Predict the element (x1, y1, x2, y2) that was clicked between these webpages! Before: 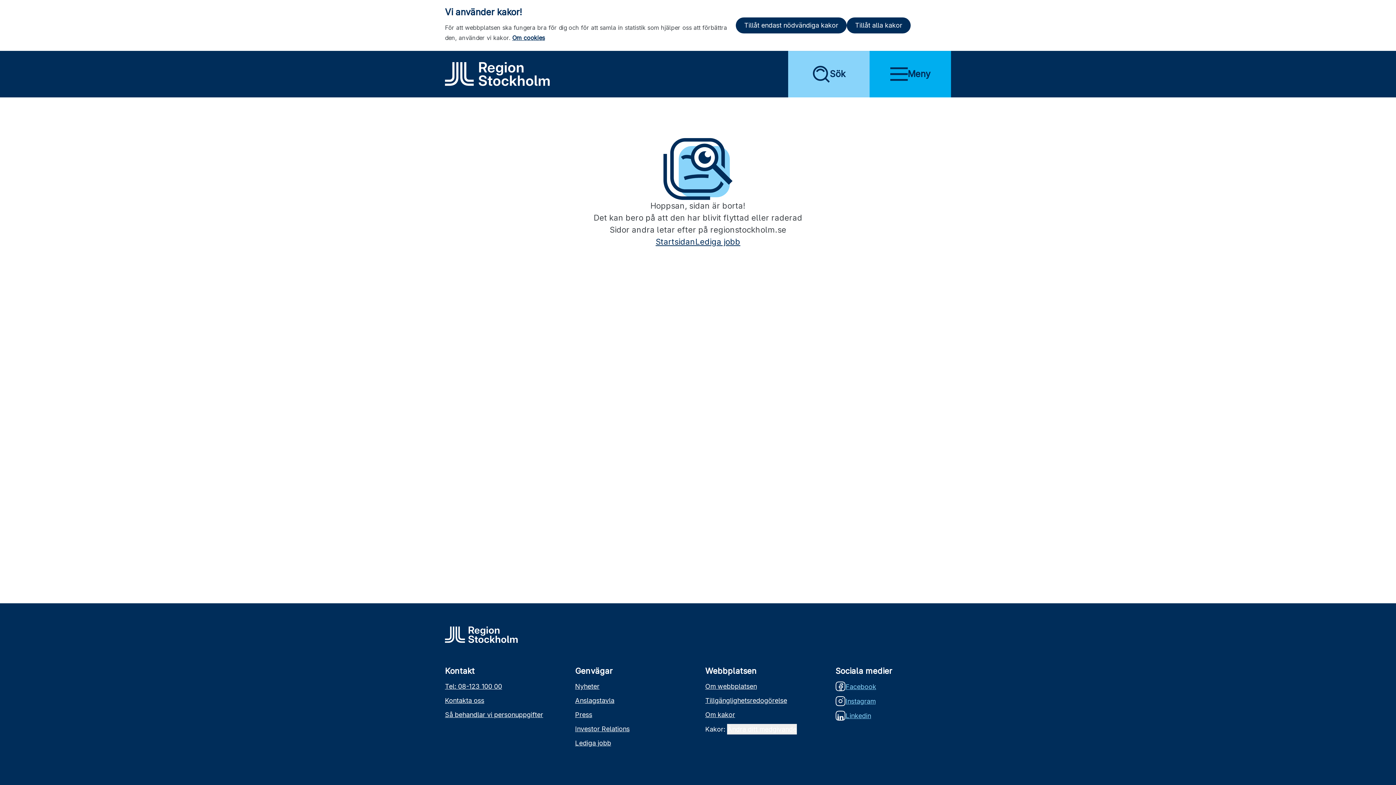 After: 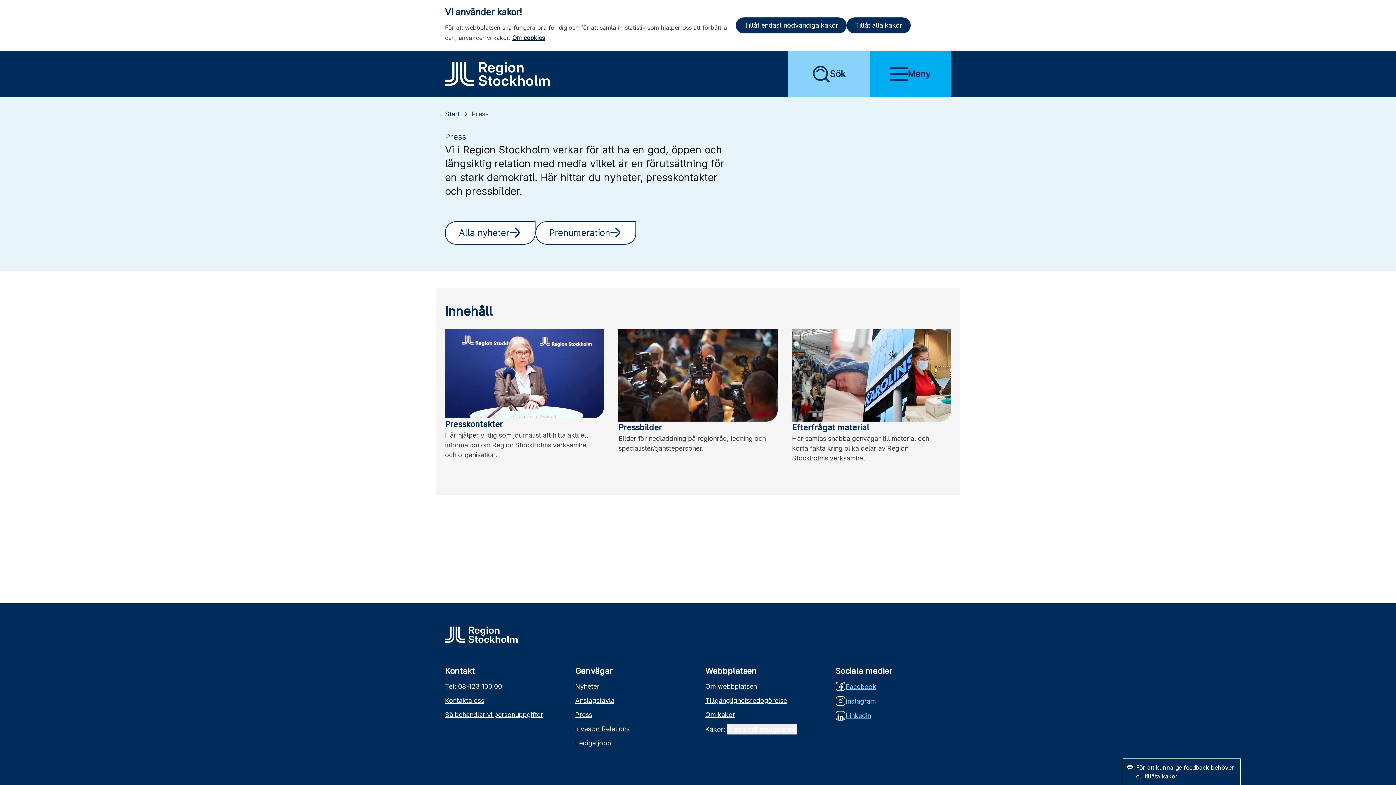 Action: label: Press bbox: (575, 710, 690, 720)